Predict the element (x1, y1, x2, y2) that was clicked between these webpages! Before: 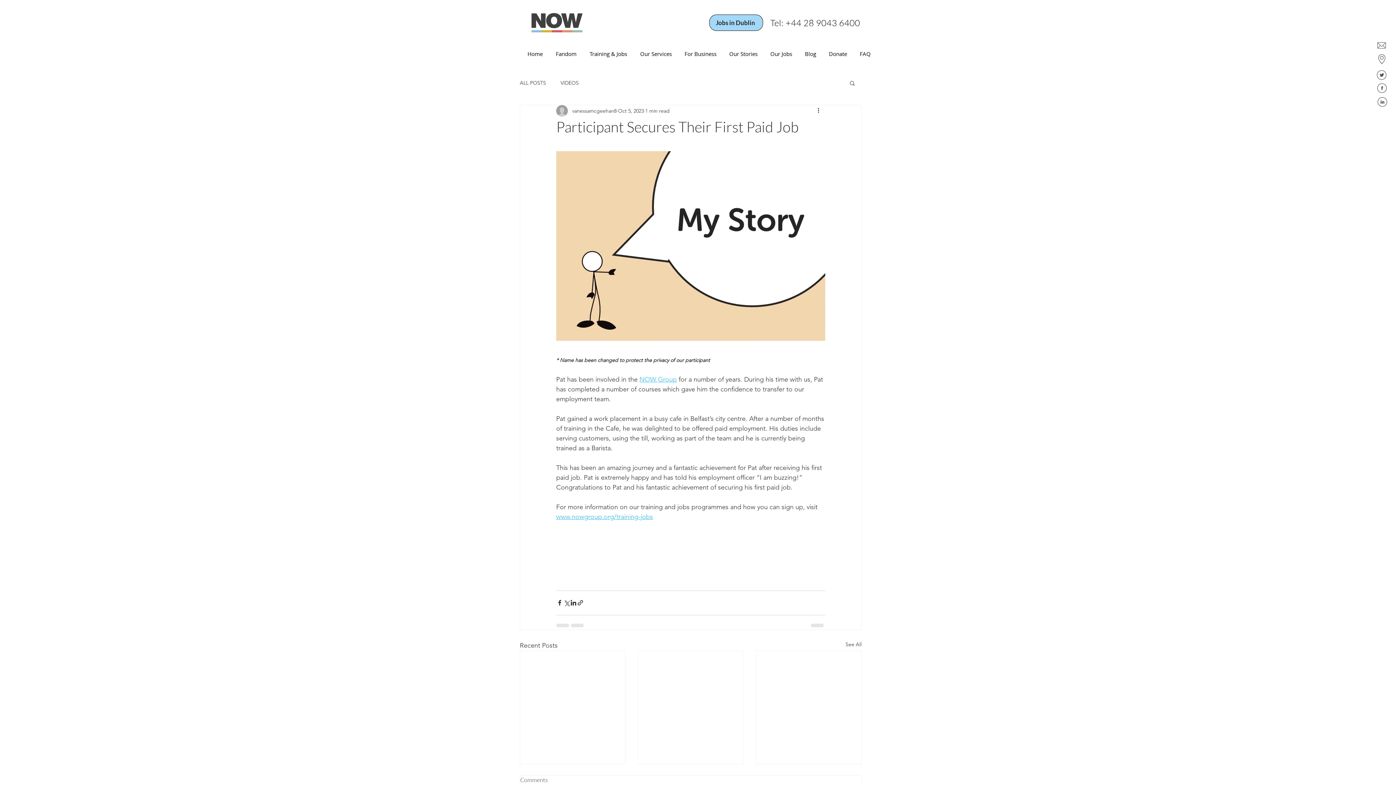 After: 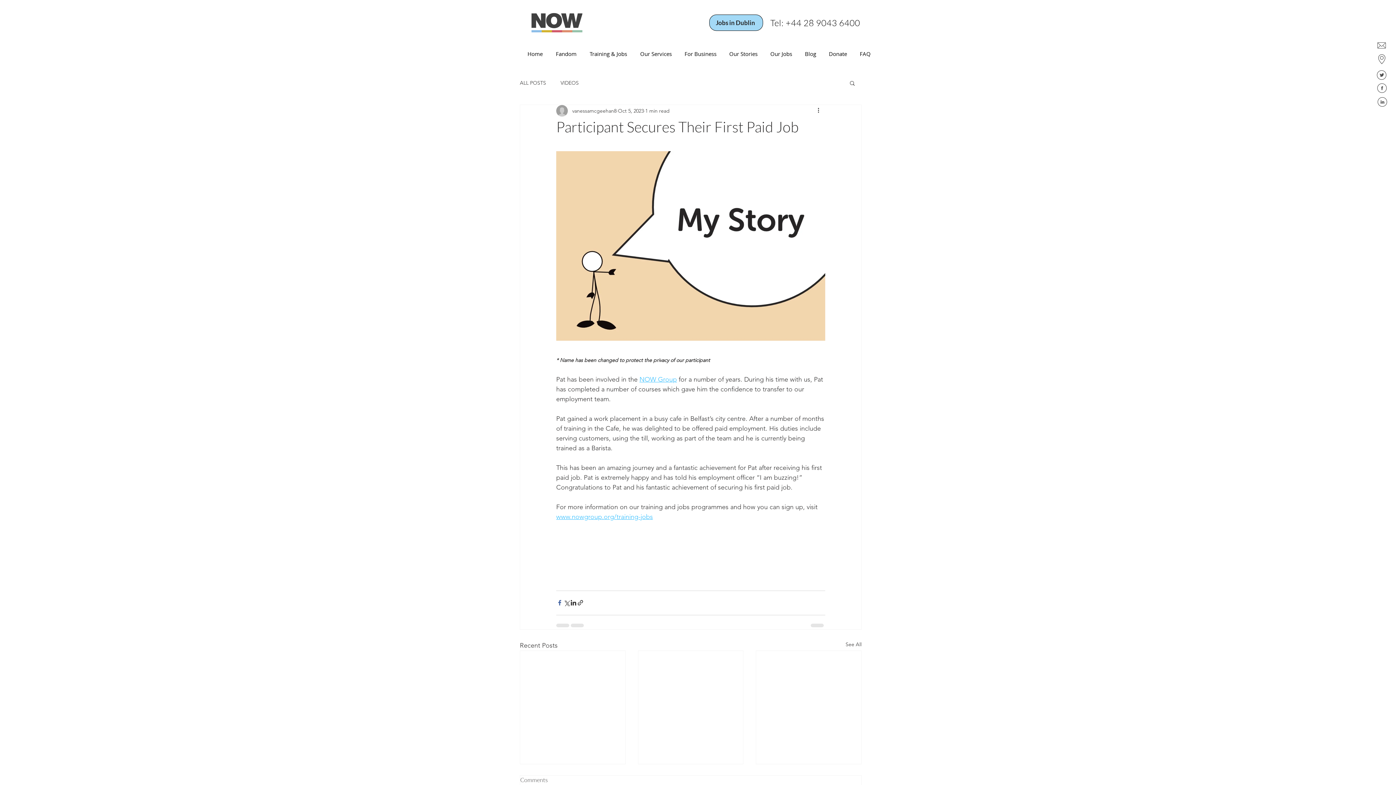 Action: bbox: (556, 599, 563, 606) label: Share via Facebook